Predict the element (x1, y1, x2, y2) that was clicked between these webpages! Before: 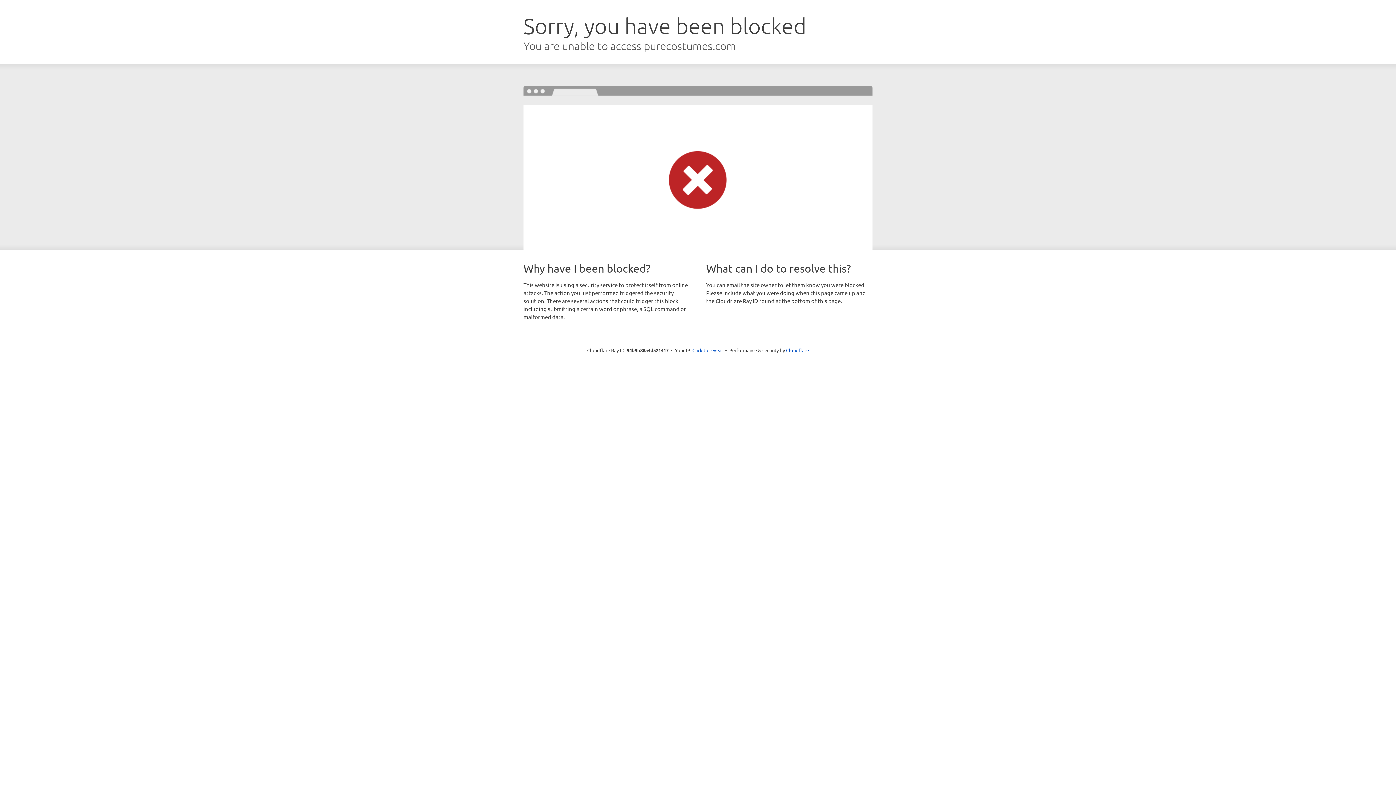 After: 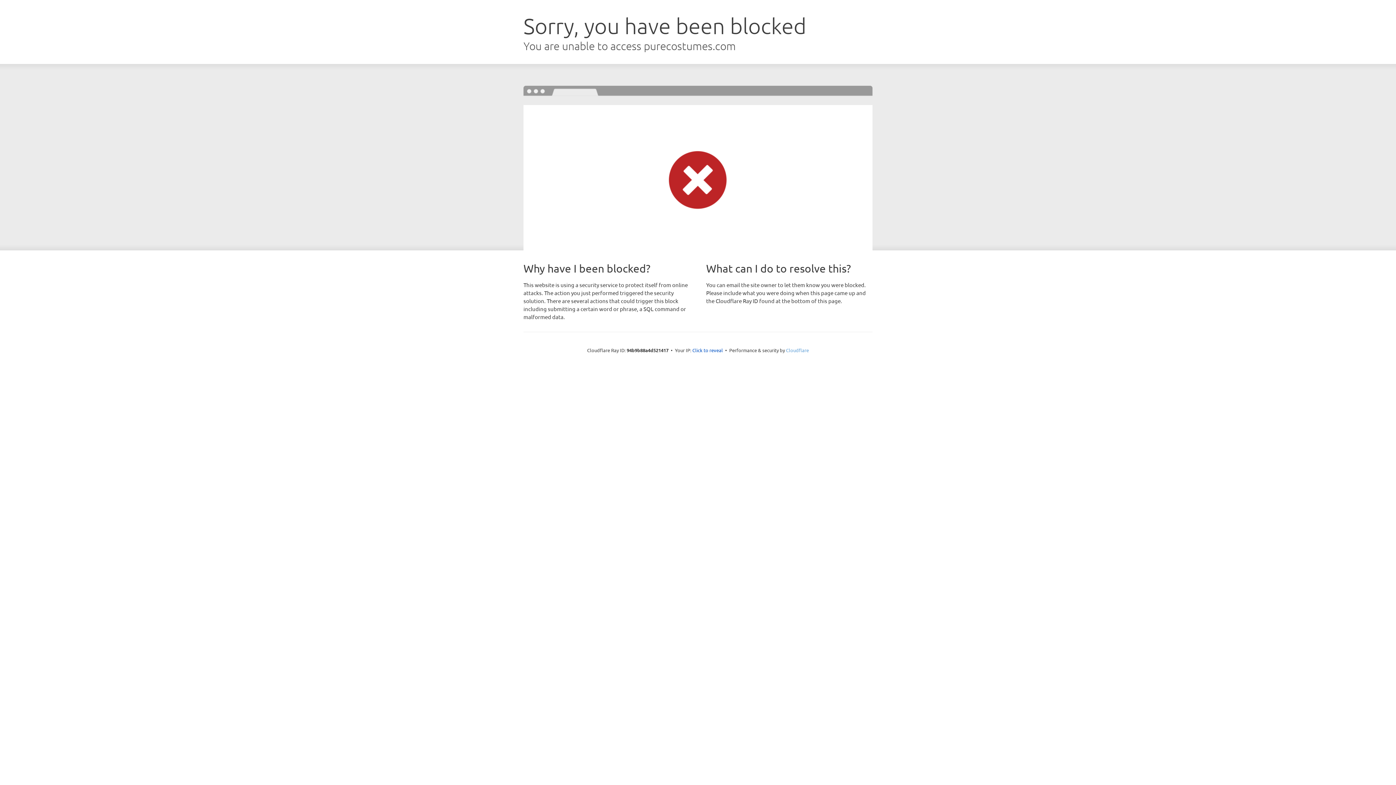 Action: bbox: (786, 347, 809, 353) label: Cloudflare